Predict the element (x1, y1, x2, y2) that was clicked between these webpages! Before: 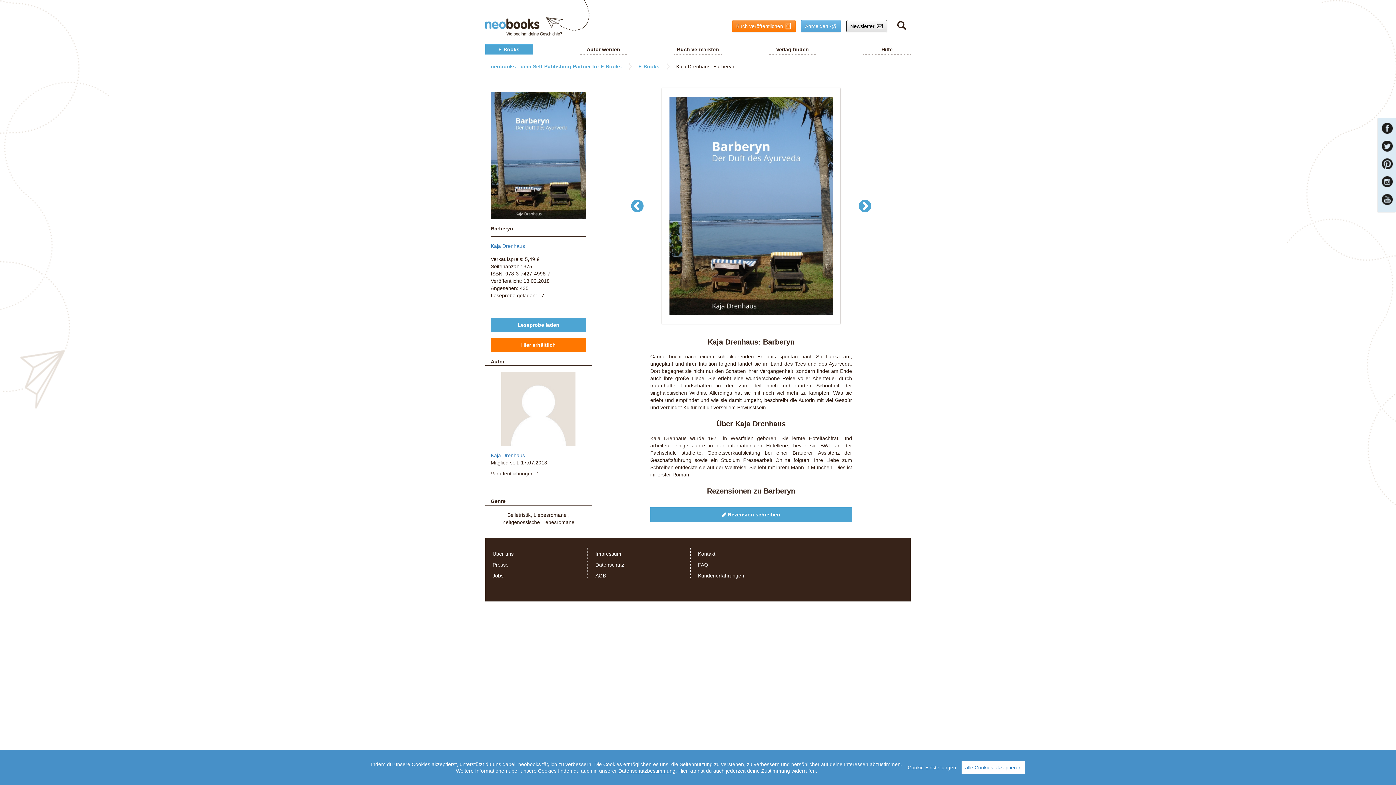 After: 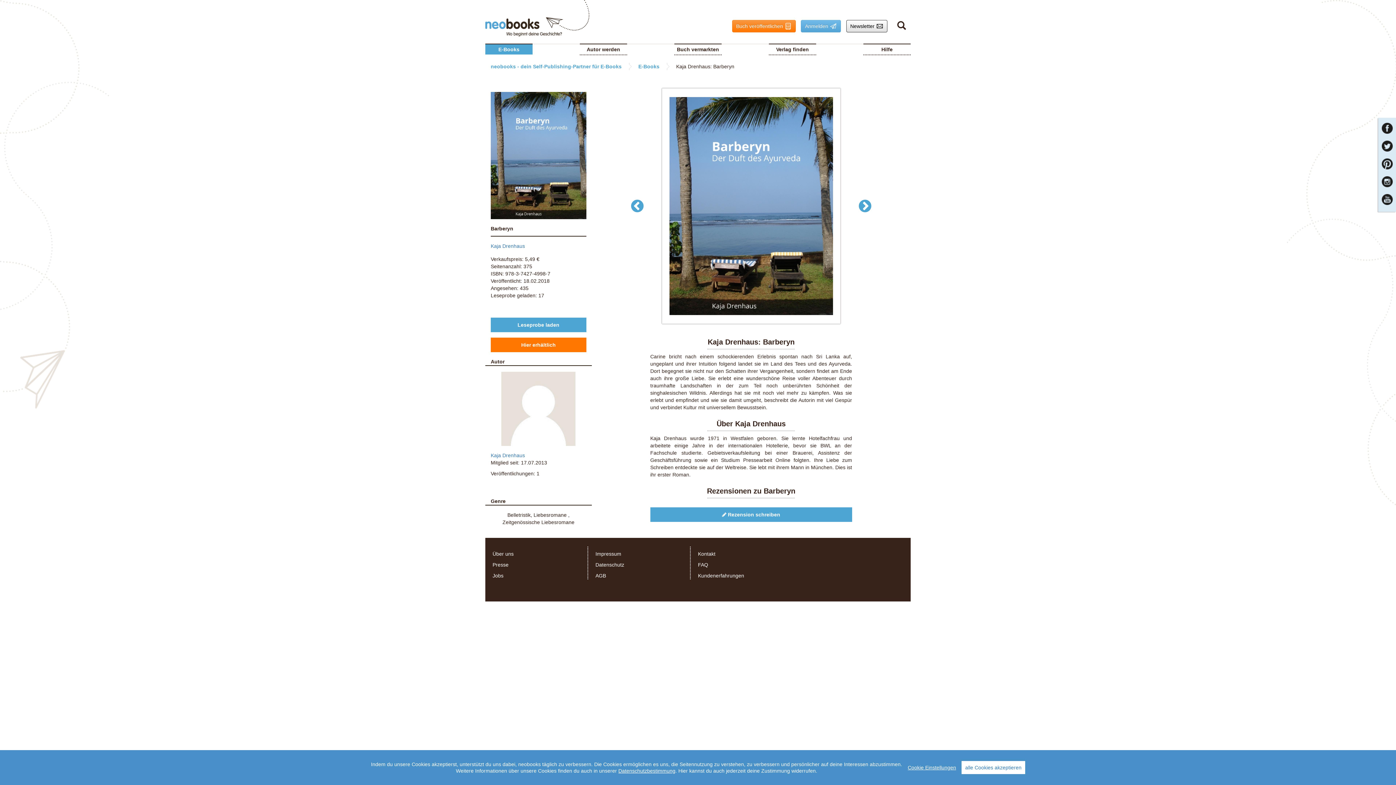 Action: bbox: (490, 317, 586, 332) label: Leseprobe laden